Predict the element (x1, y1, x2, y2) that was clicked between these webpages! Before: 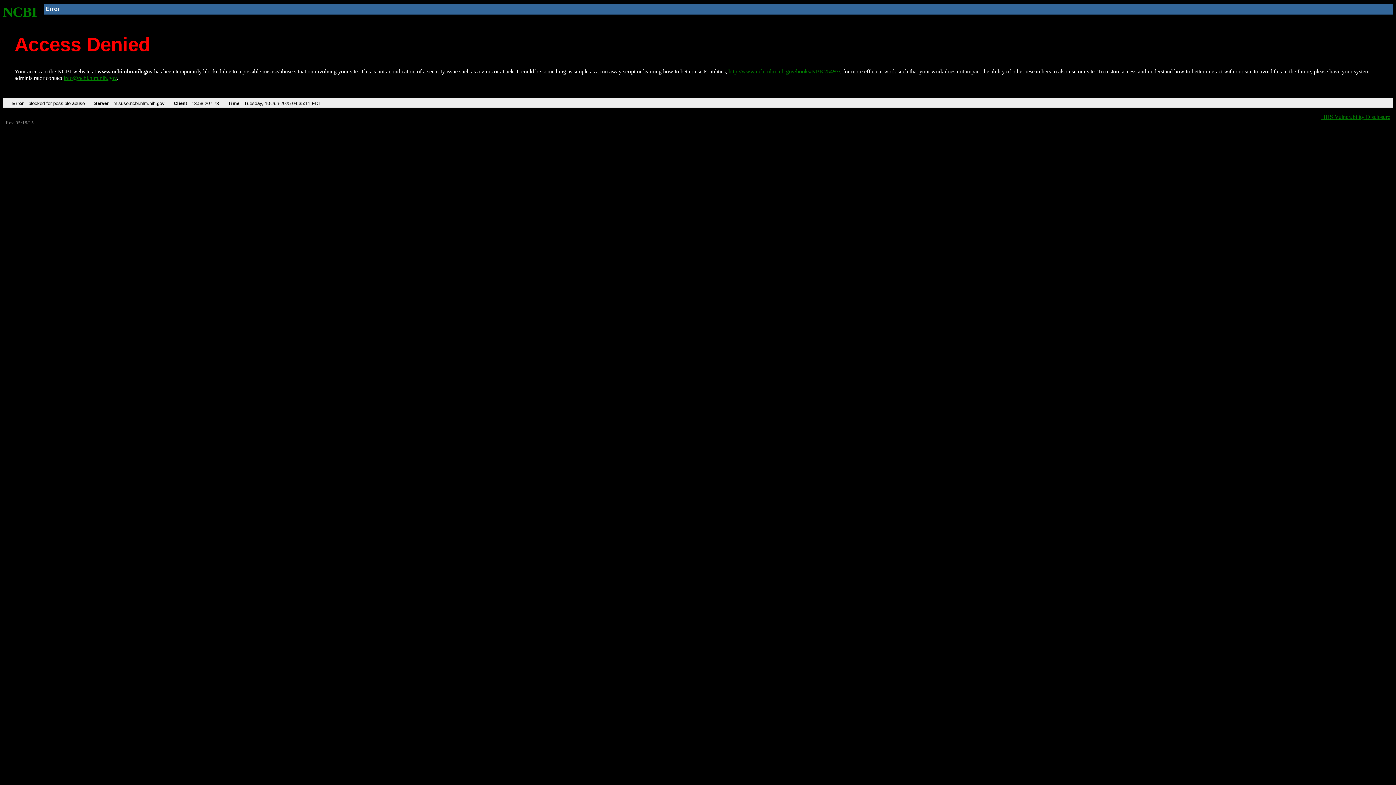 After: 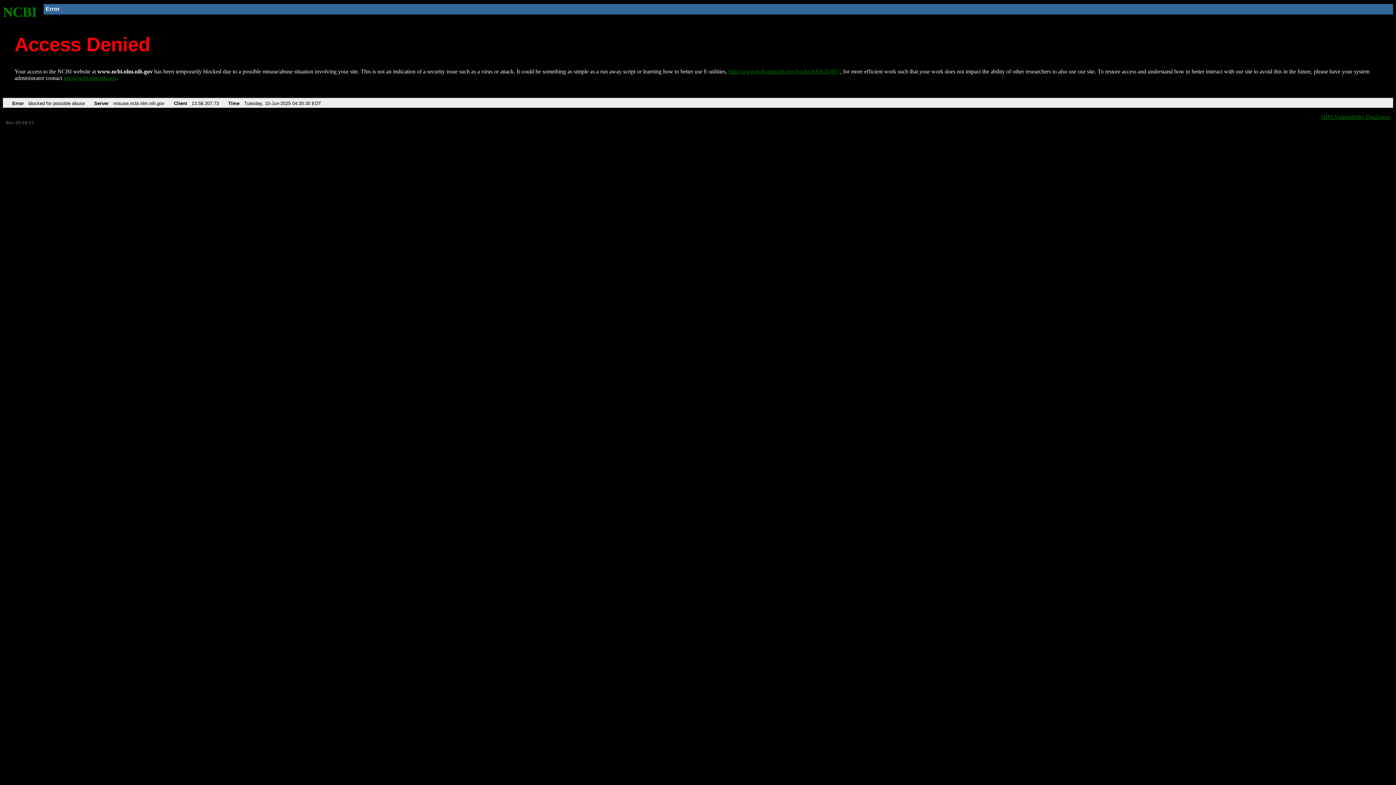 Action: bbox: (2, 4, 37, 19) label: NCBI